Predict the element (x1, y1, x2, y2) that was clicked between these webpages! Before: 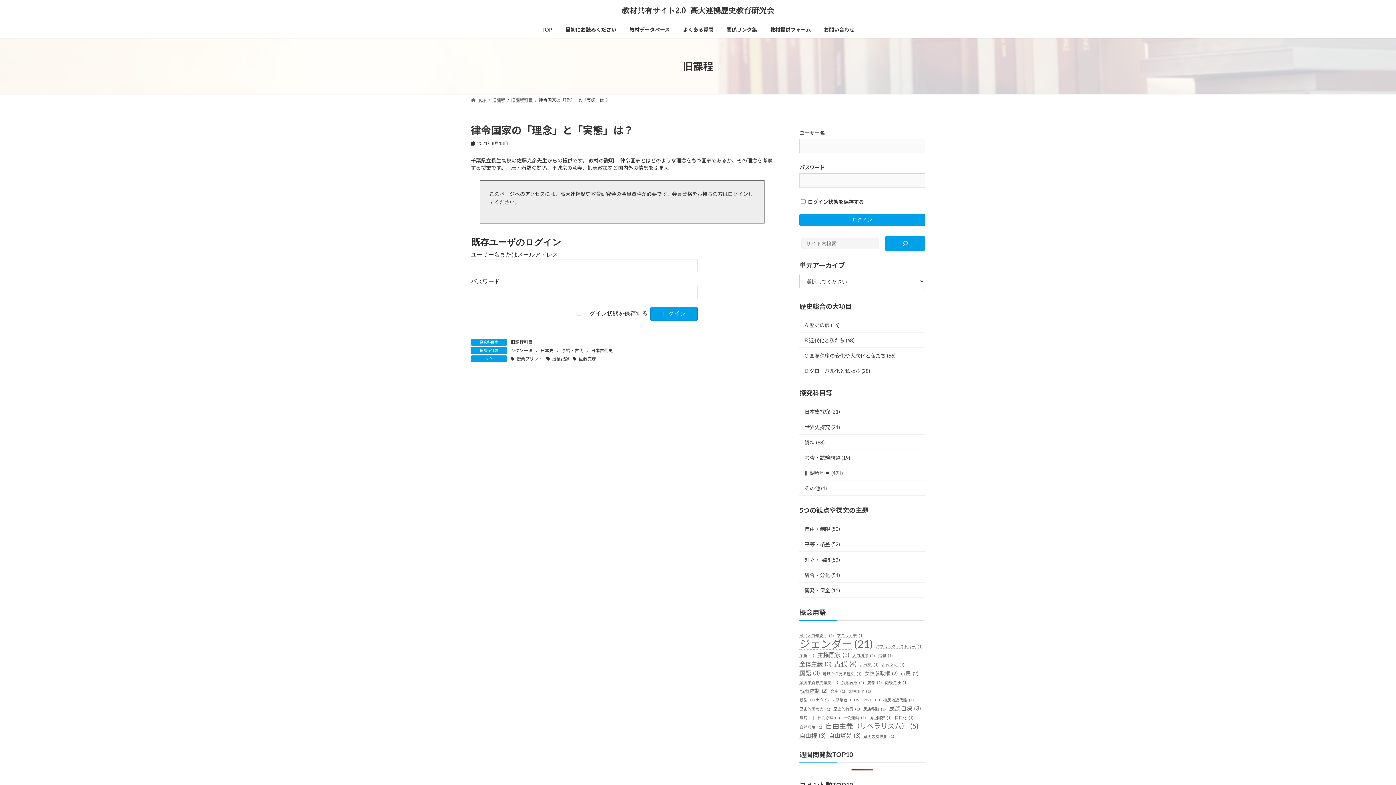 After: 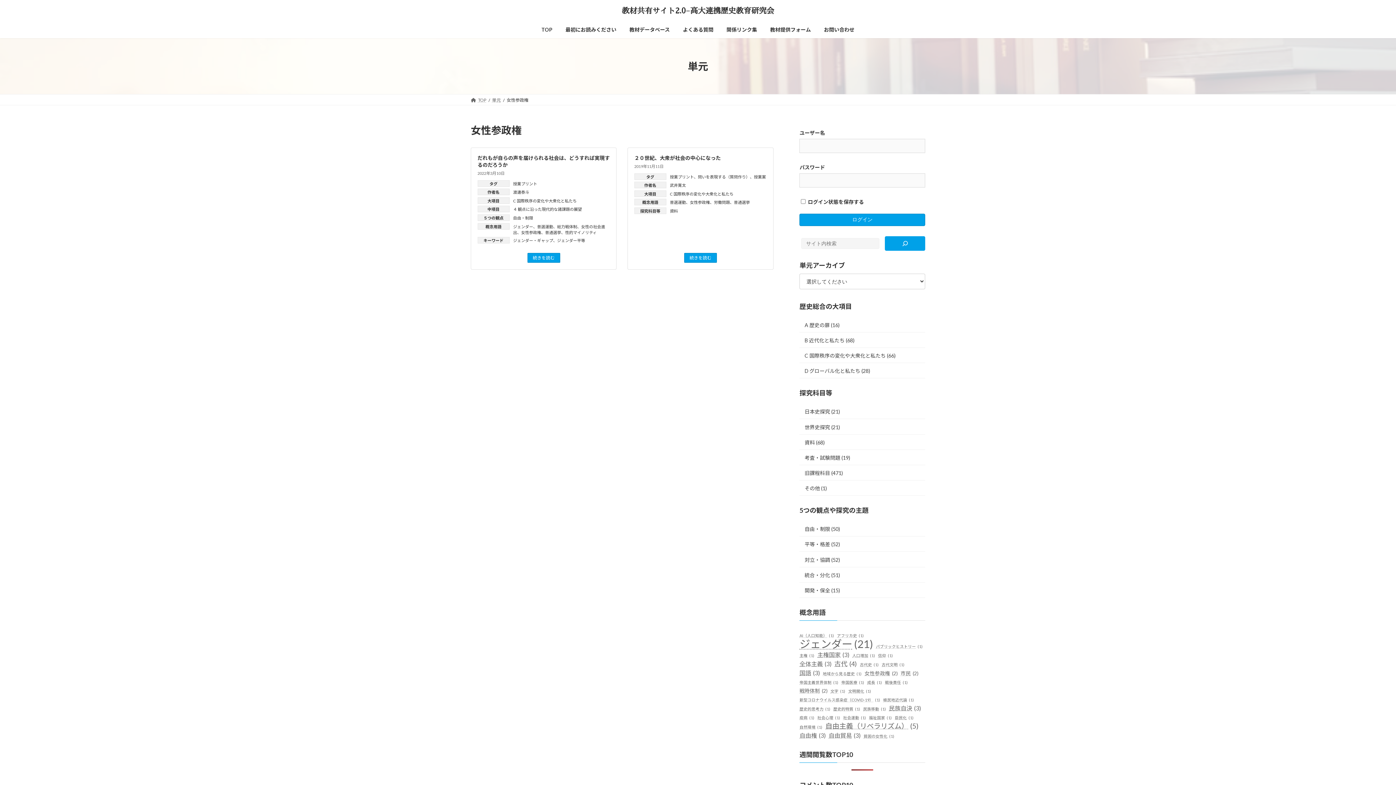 Action: bbox: (864, 669, 897, 677) label: 女性参政権 (2個の項目)